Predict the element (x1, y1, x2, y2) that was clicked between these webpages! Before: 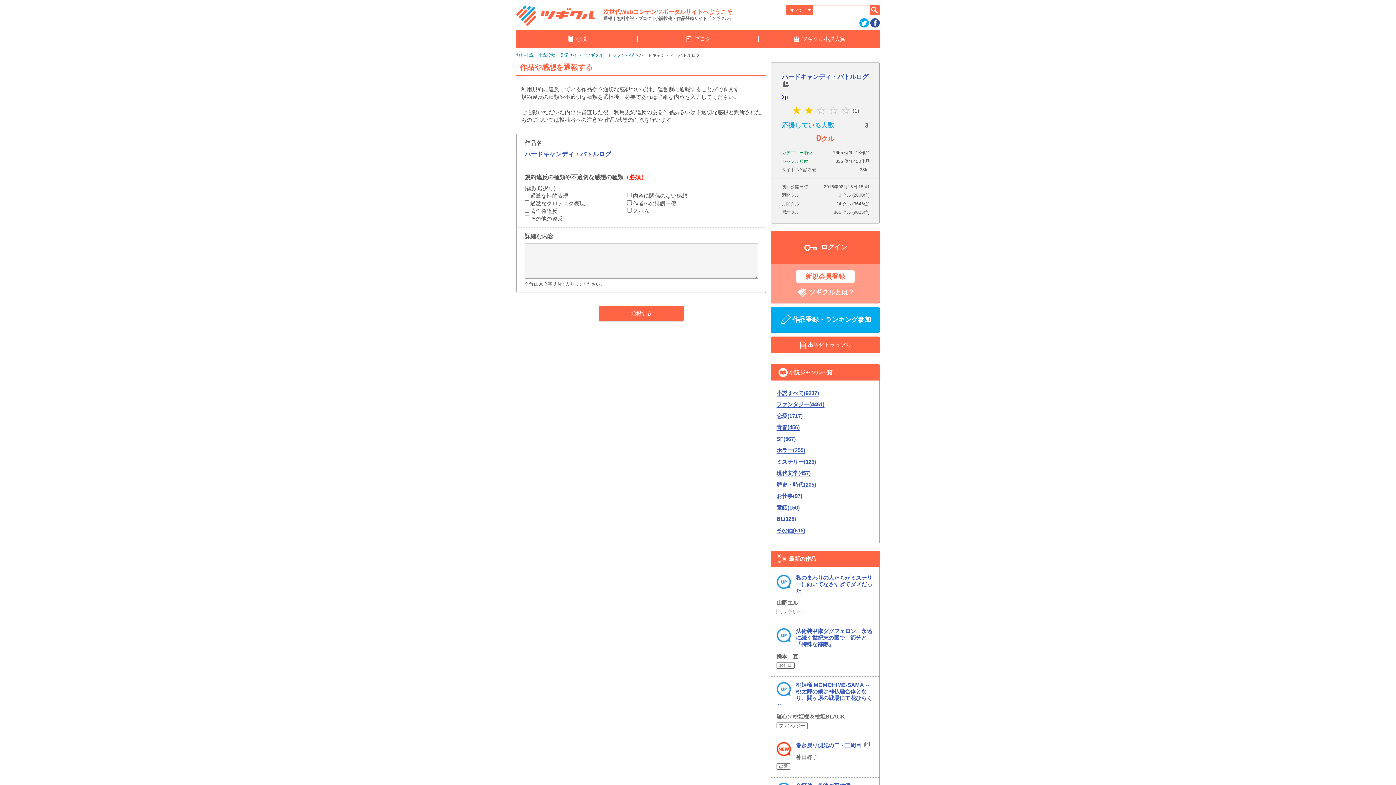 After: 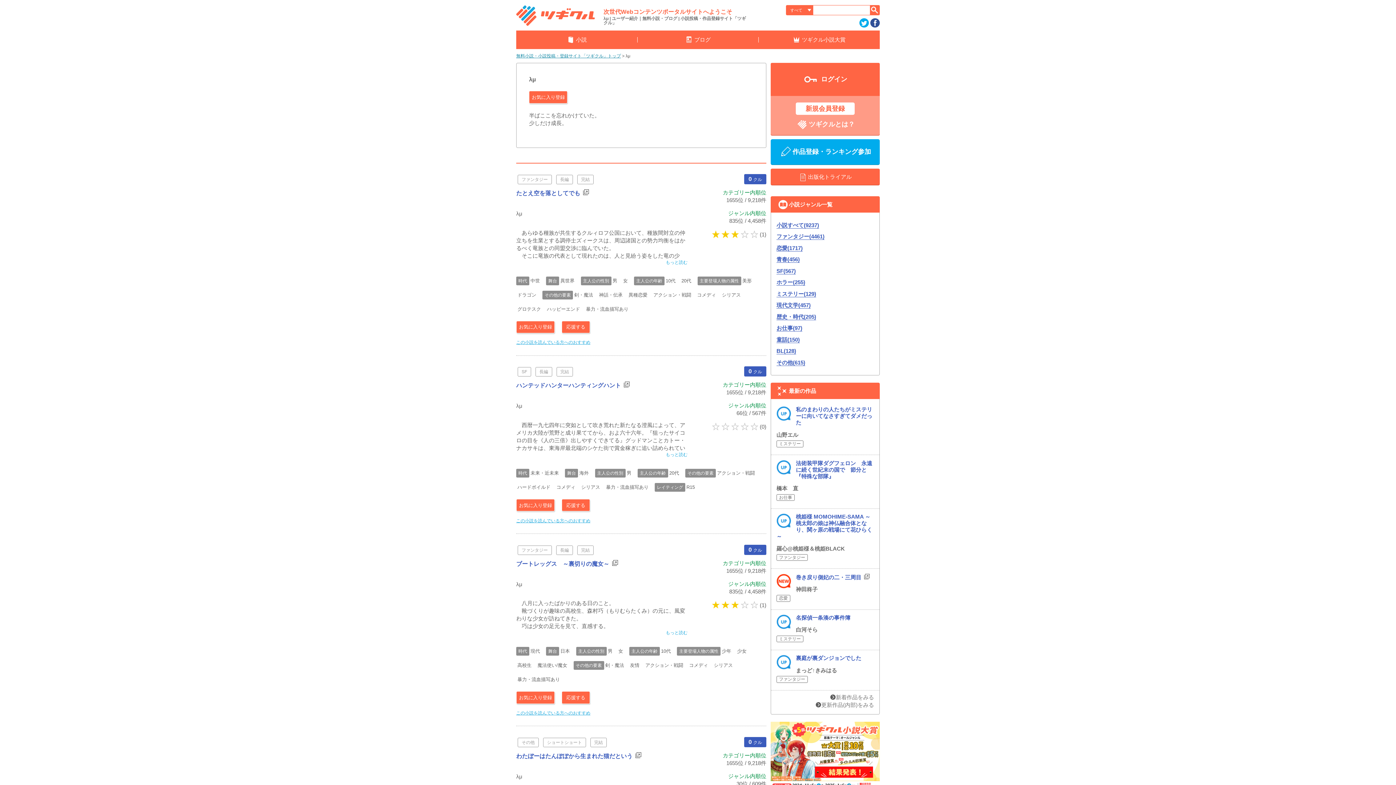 Action: label: λμ bbox: (782, 94, 788, 100)